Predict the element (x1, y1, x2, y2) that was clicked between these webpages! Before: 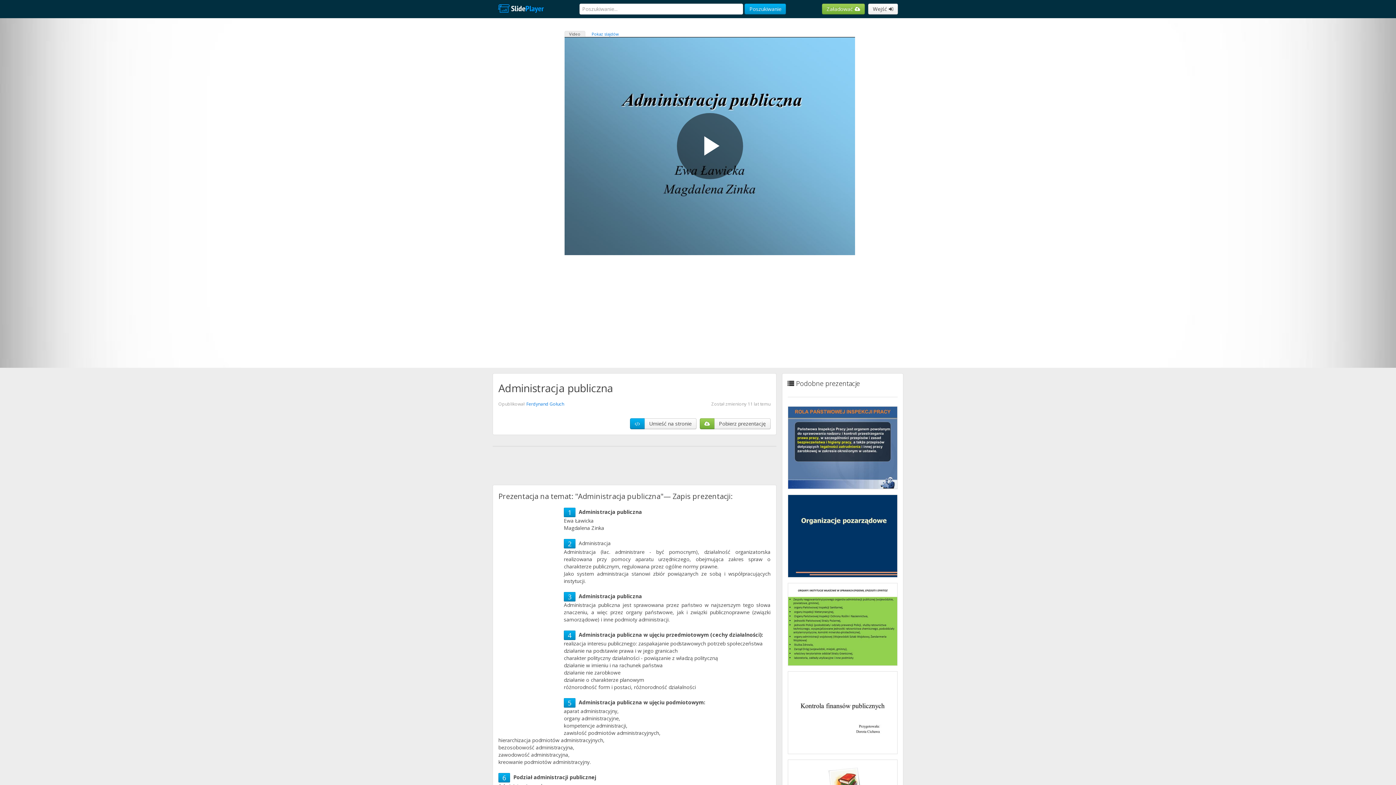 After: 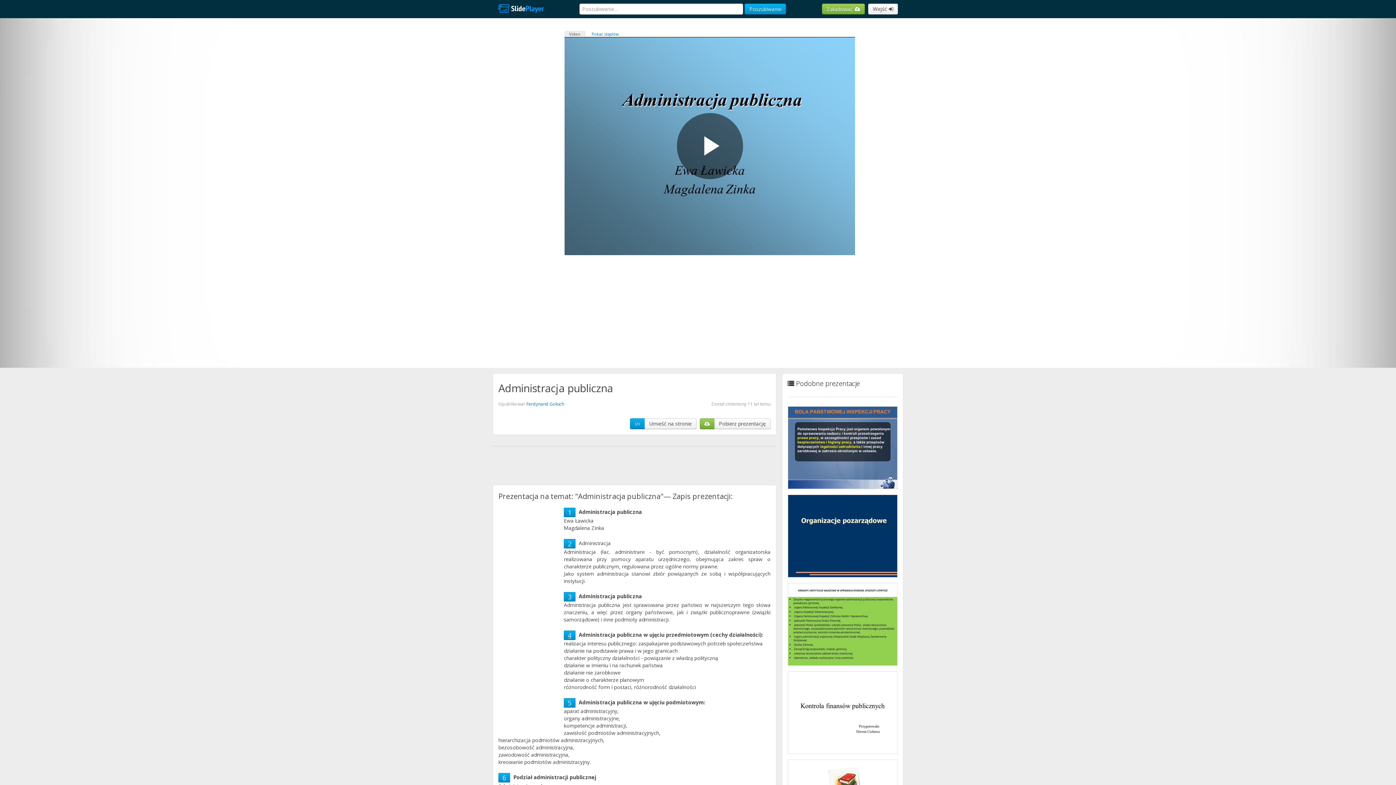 Action: bbox: (568, 631, 571, 640) label: 4